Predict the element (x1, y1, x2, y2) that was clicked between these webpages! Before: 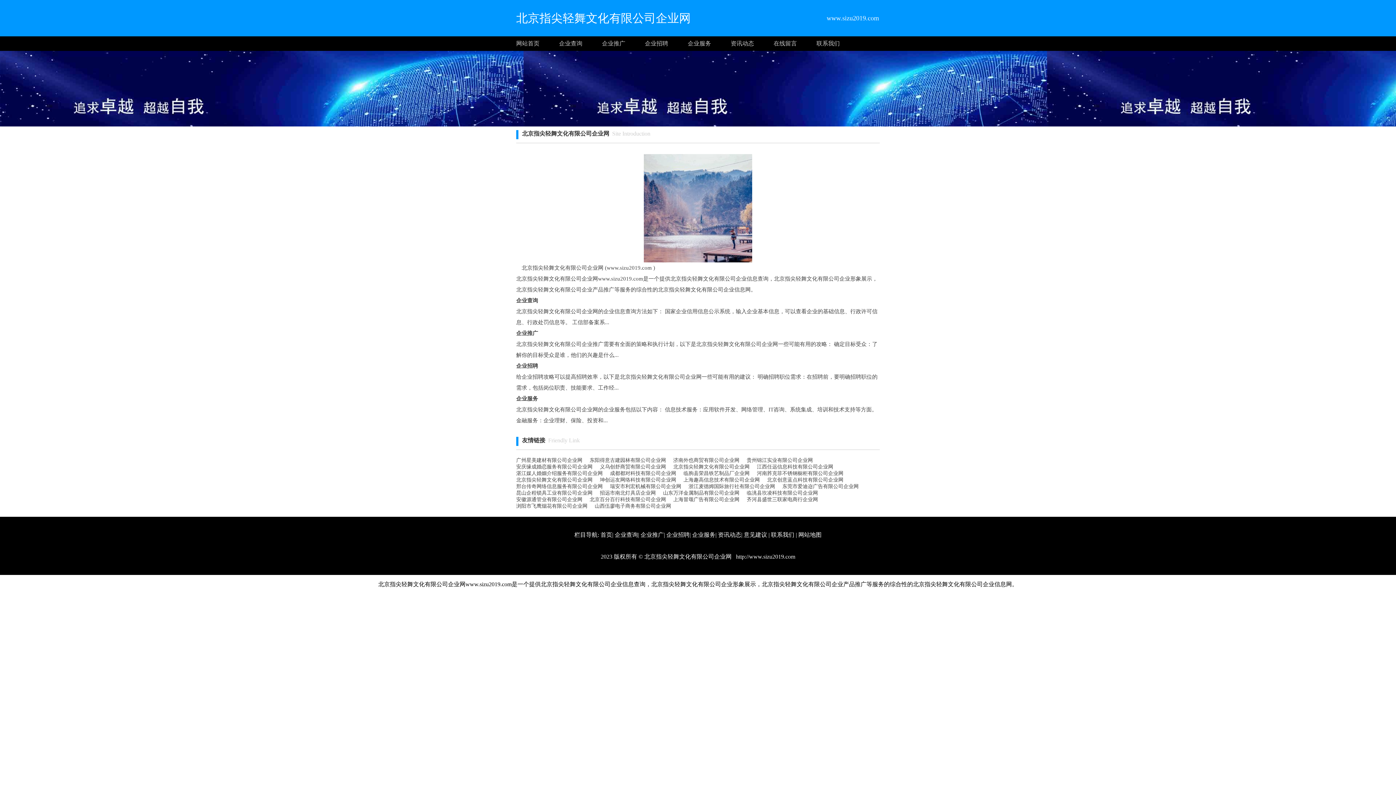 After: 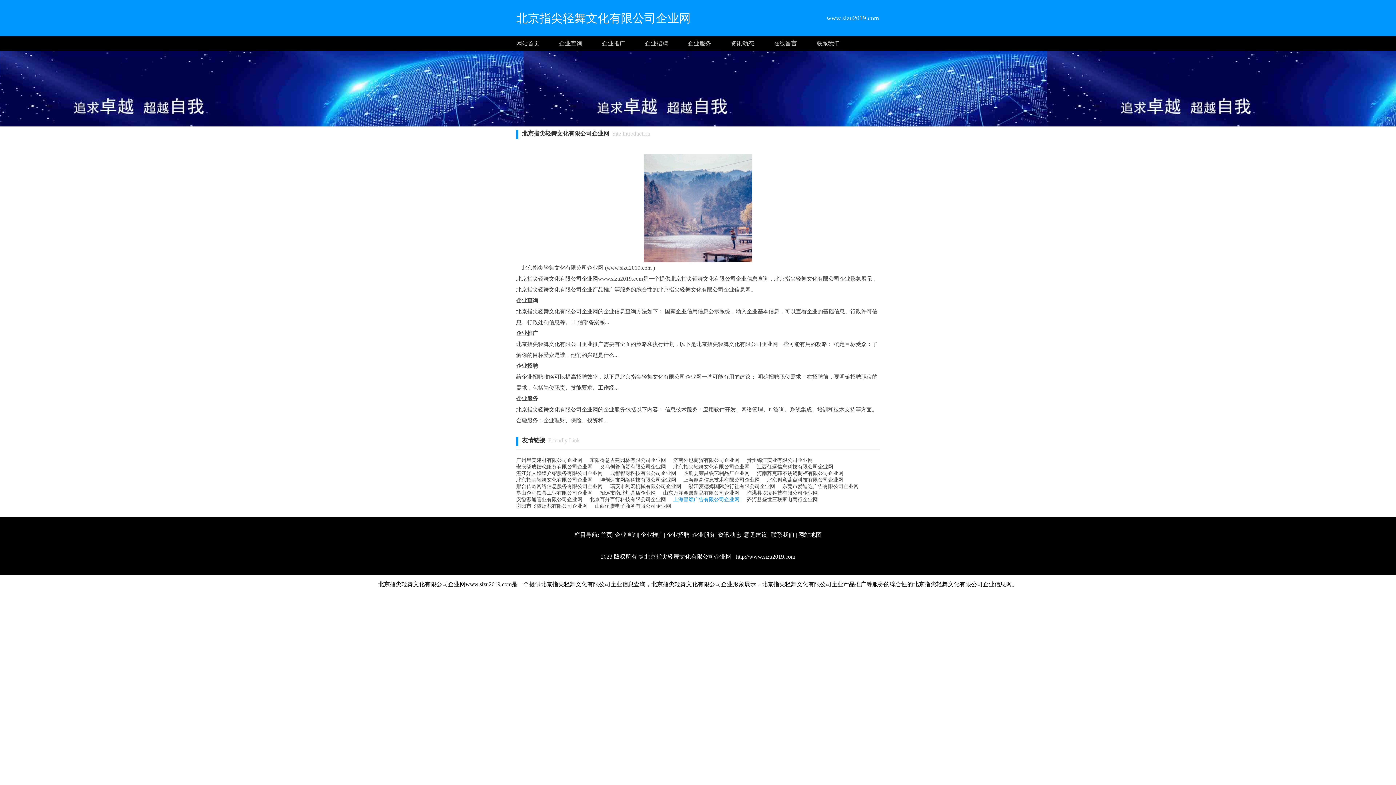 Action: bbox: (673, 496, 739, 503) label: 上海冒颂广告有限公司企业网